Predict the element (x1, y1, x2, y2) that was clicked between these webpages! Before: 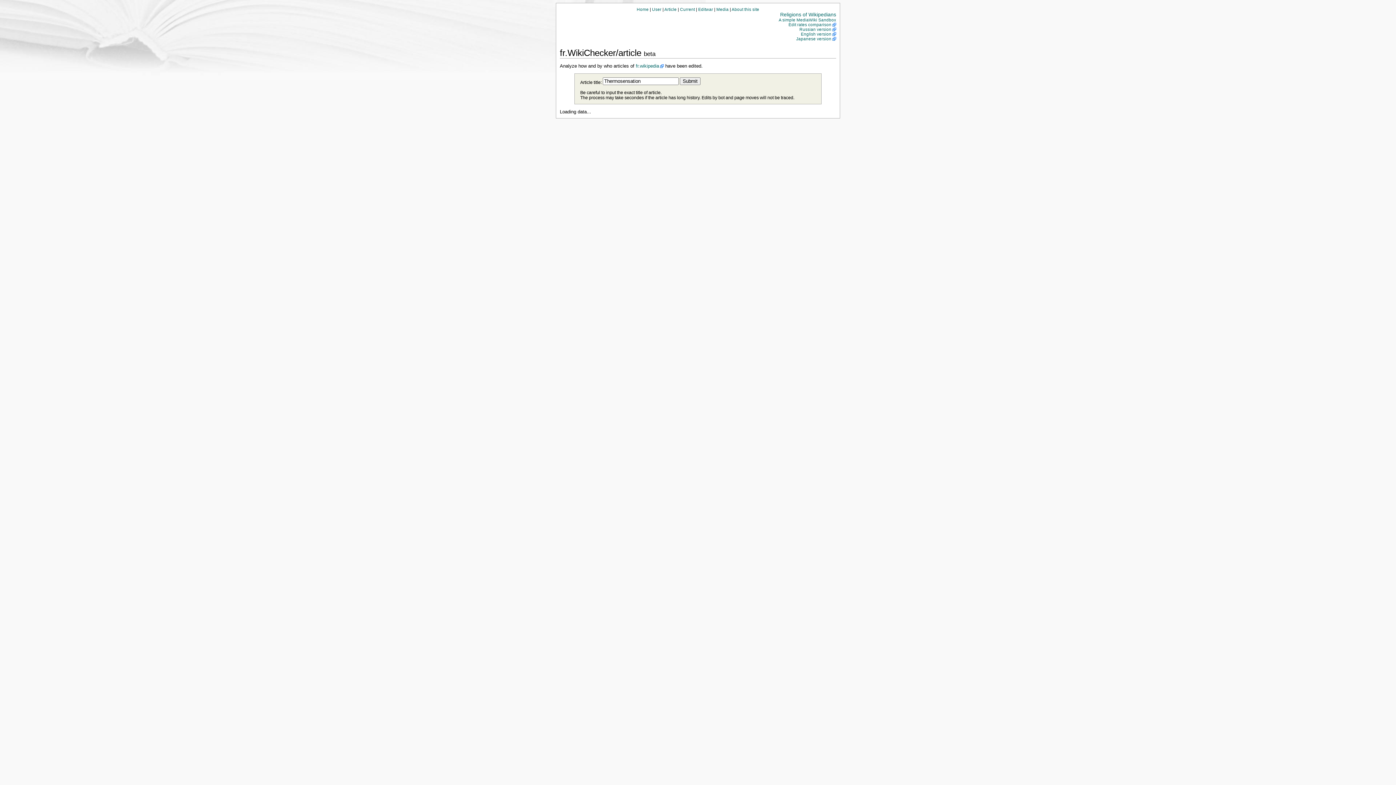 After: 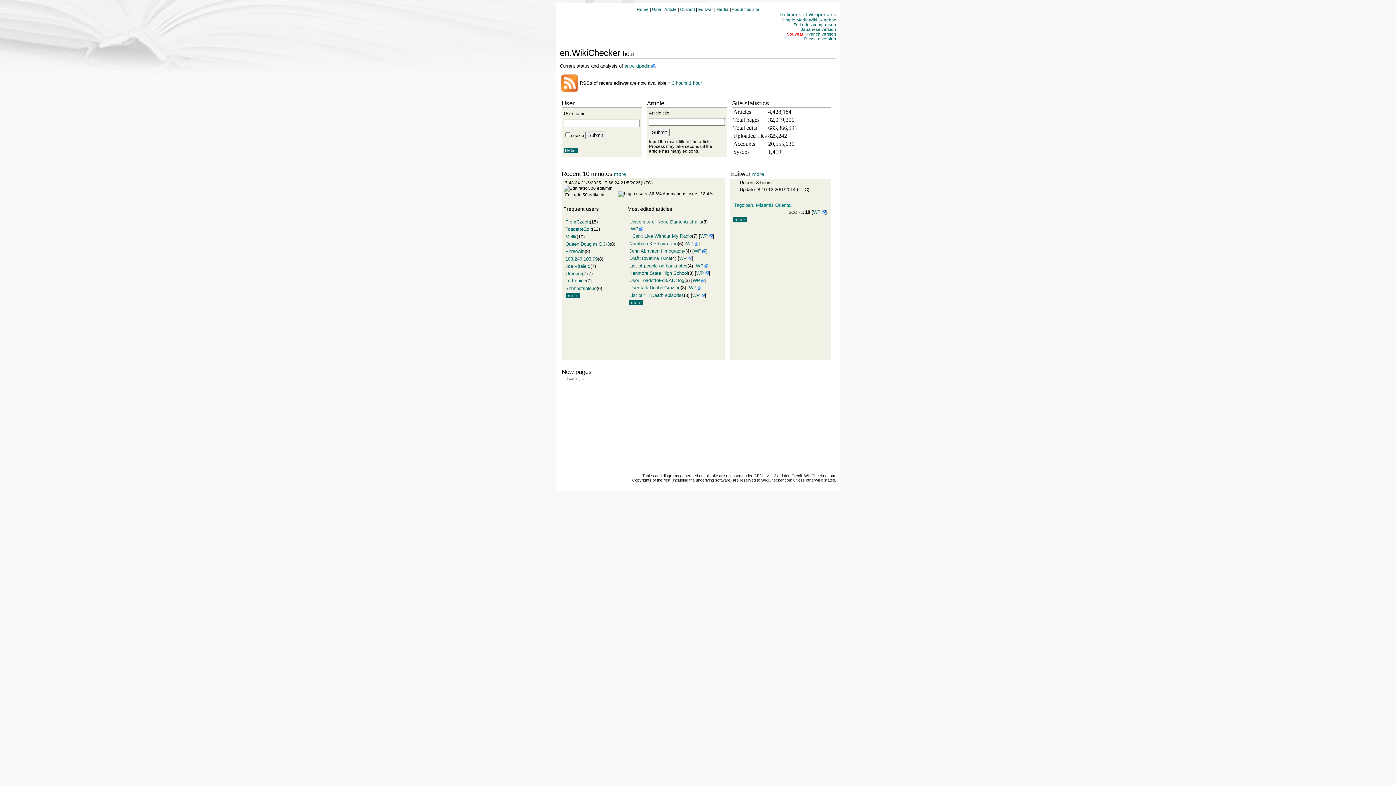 Action: label: English version bbox: (801, 31, 836, 36)